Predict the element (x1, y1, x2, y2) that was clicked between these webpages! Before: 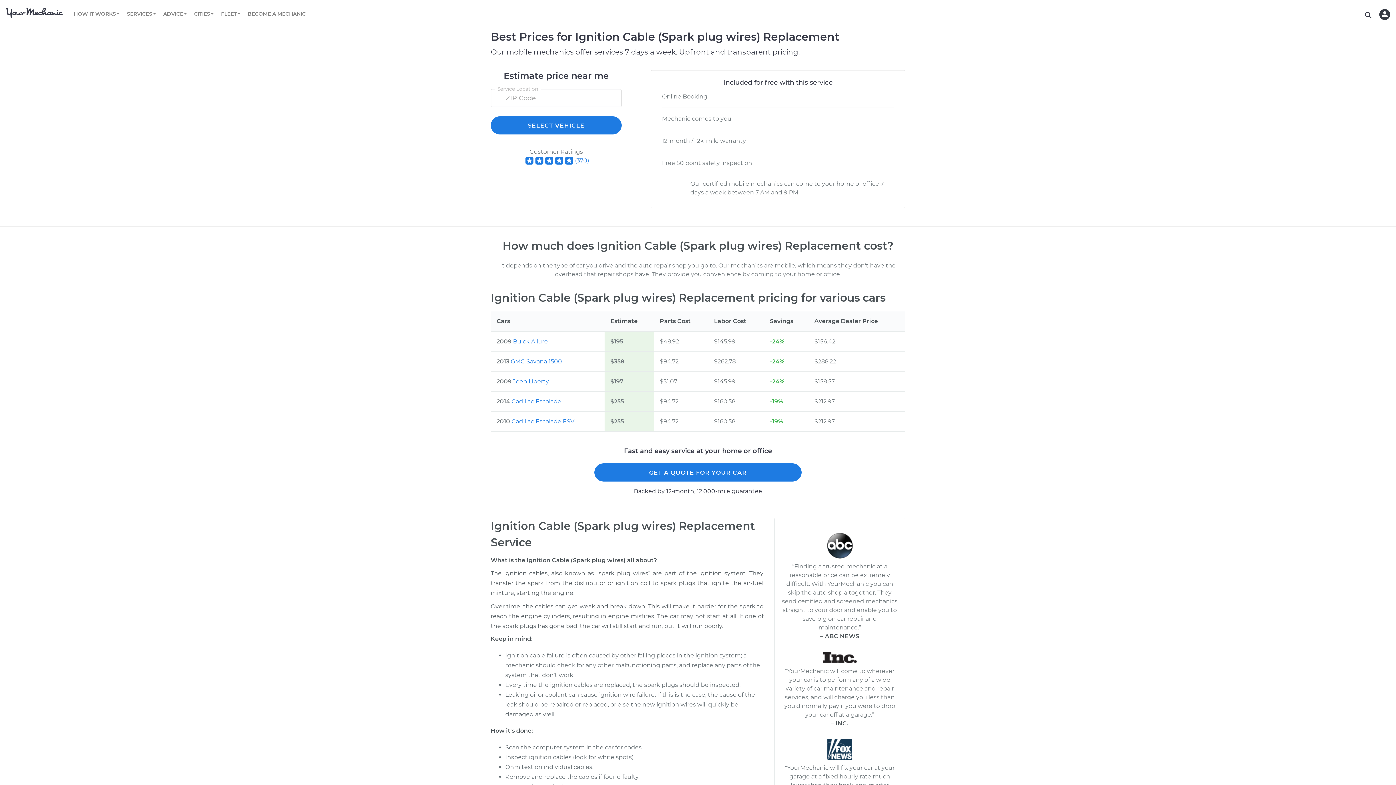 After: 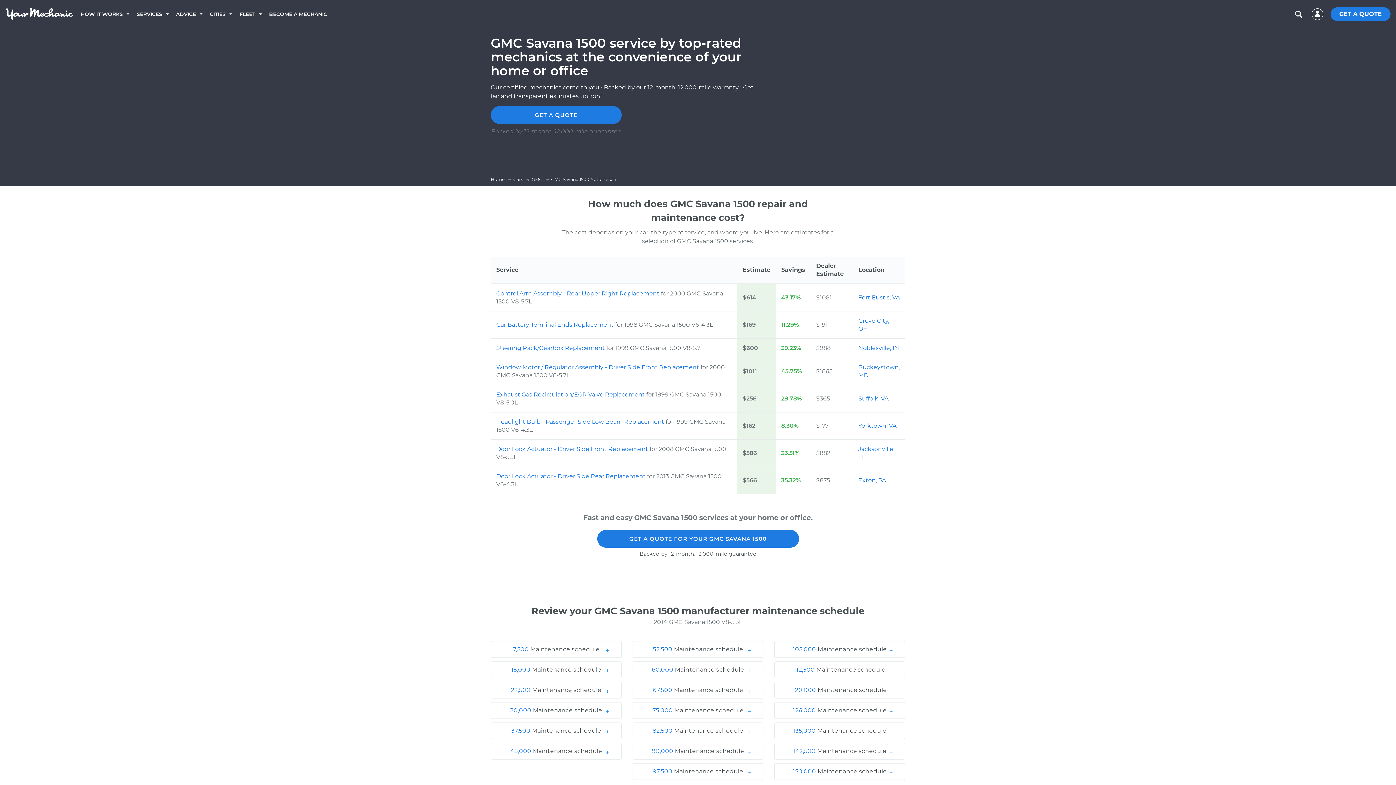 Action: bbox: (510, 358, 562, 365) label: GMC Savana 1500